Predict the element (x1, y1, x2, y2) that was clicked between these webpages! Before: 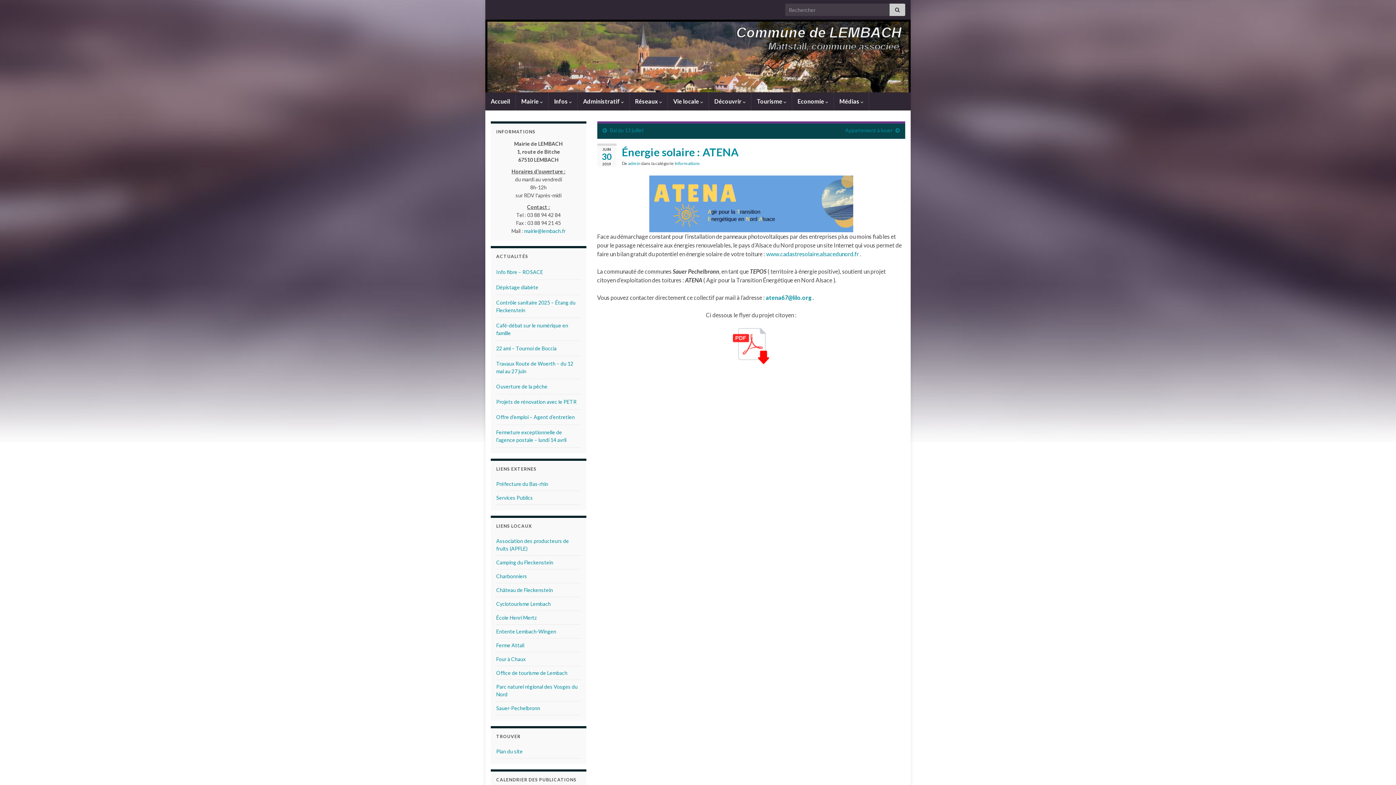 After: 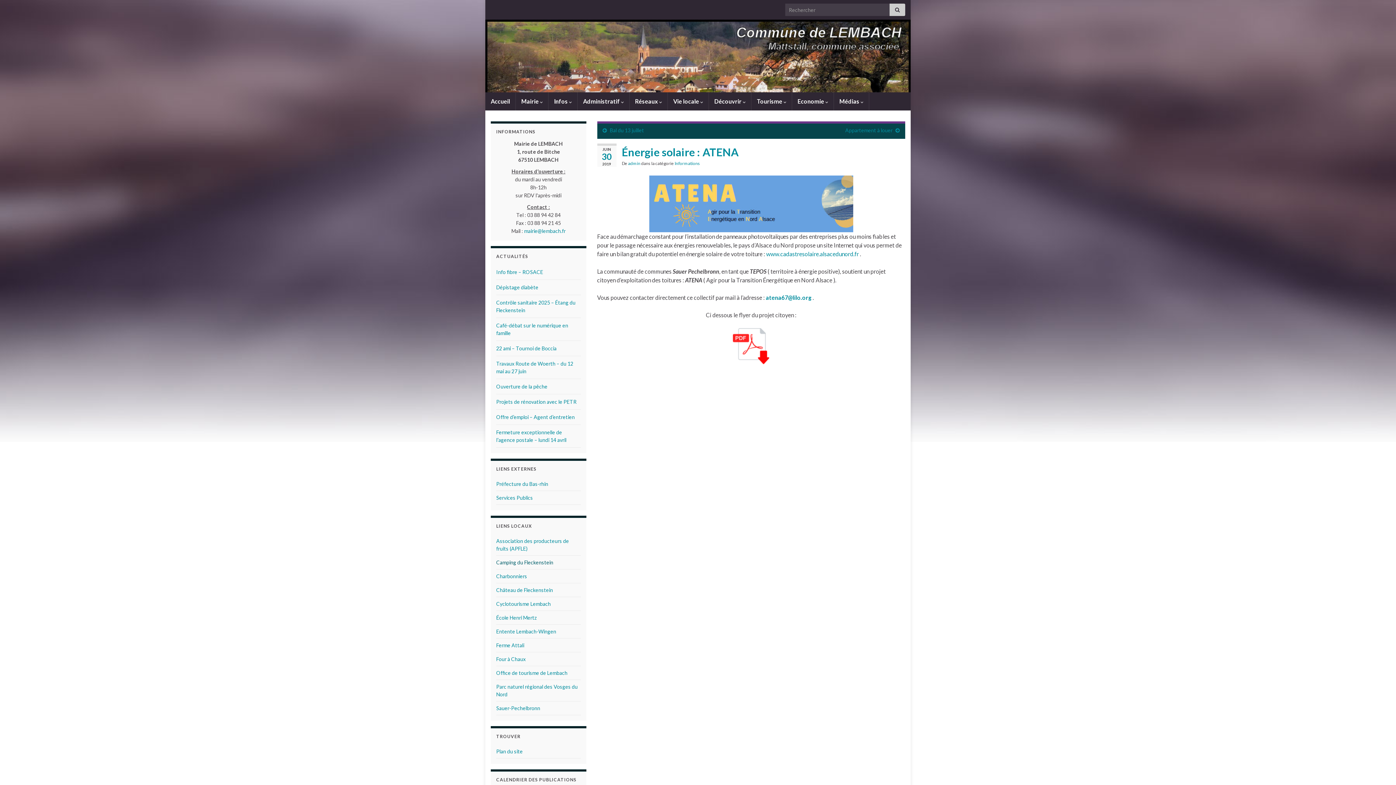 Action: label: Camping du Fleckenstein bbox: (496, 559, 553, 565)